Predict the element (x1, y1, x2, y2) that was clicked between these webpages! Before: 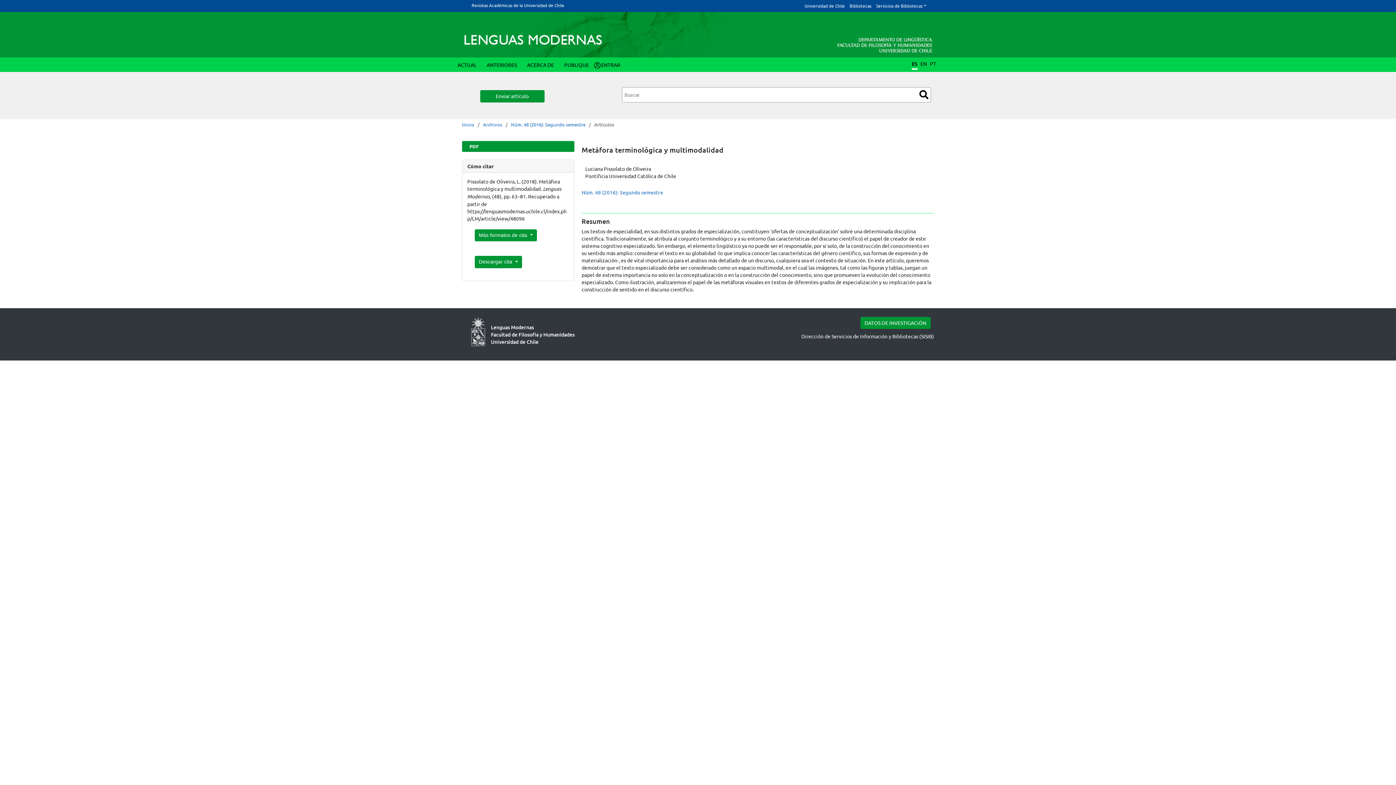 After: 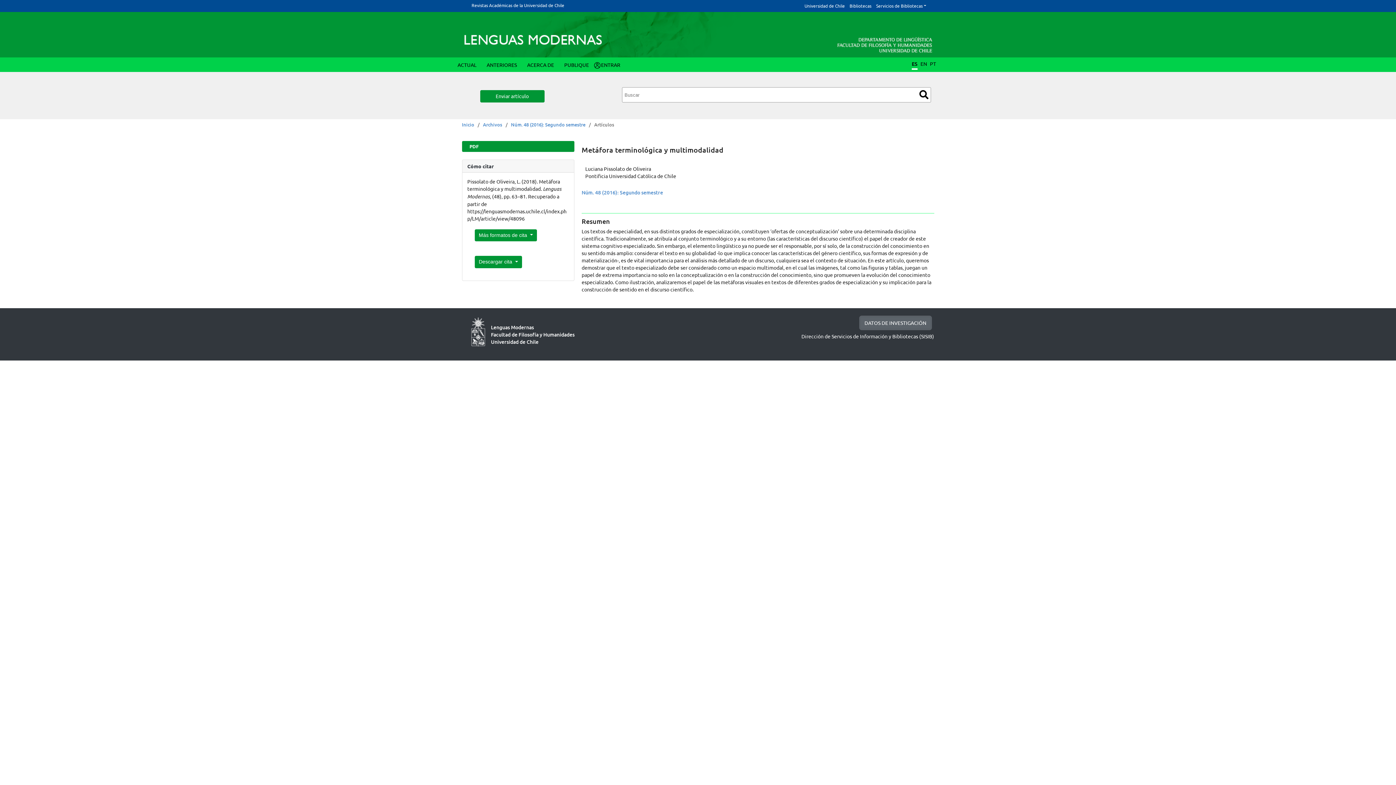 Action: label: DATOS DE INVESTIGACIÓN bbox: (860, 316, 930, 329)